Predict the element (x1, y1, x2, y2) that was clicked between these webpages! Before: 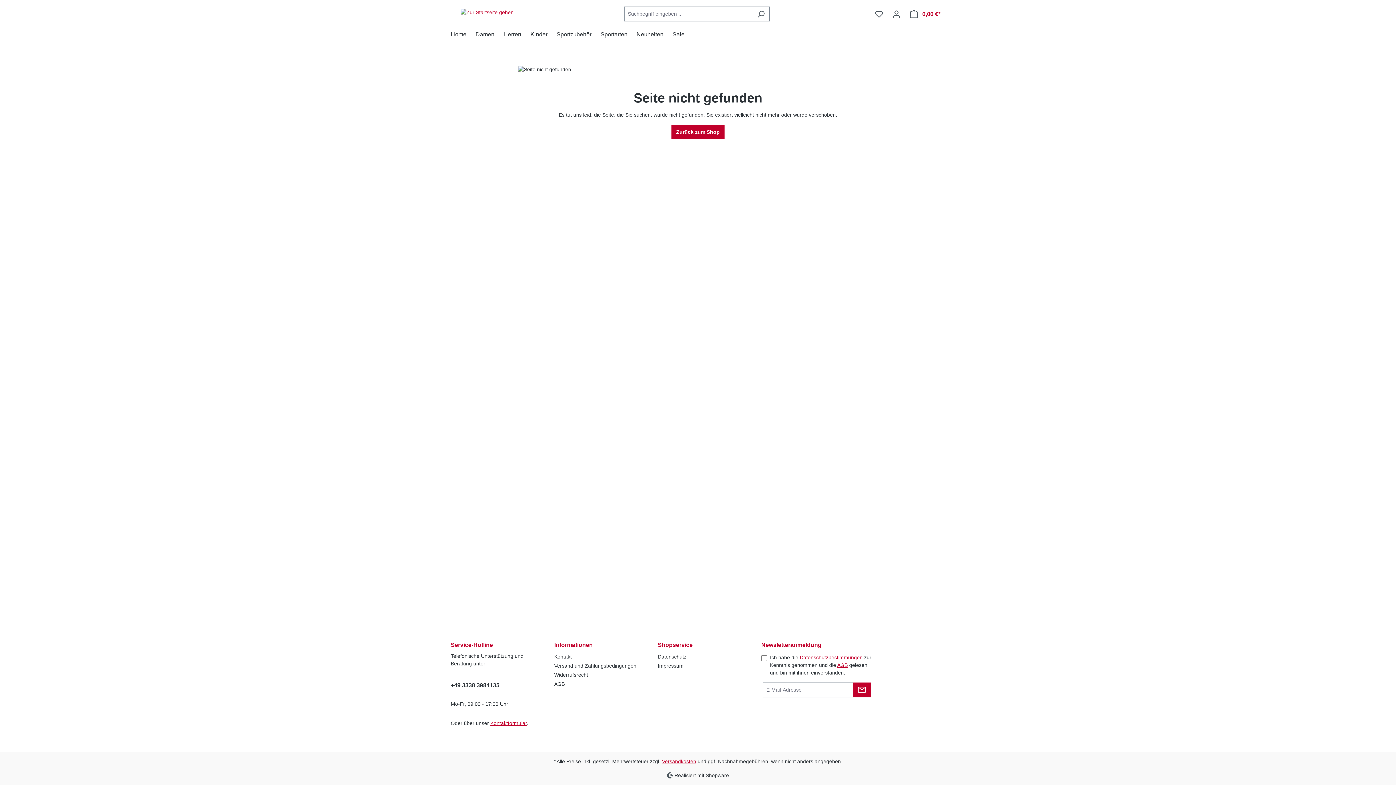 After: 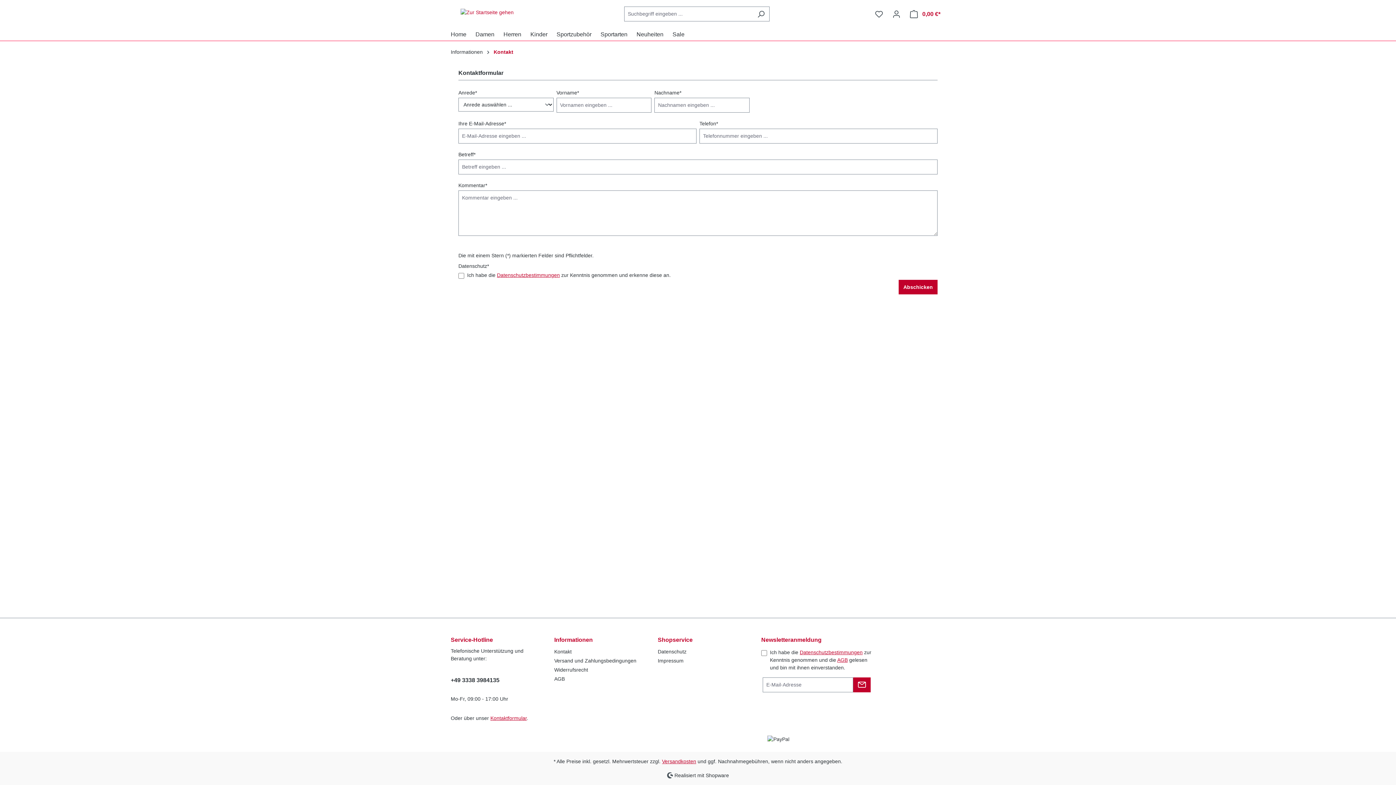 Action: label: Kontakt bbox: (554, 654, 571, 659)